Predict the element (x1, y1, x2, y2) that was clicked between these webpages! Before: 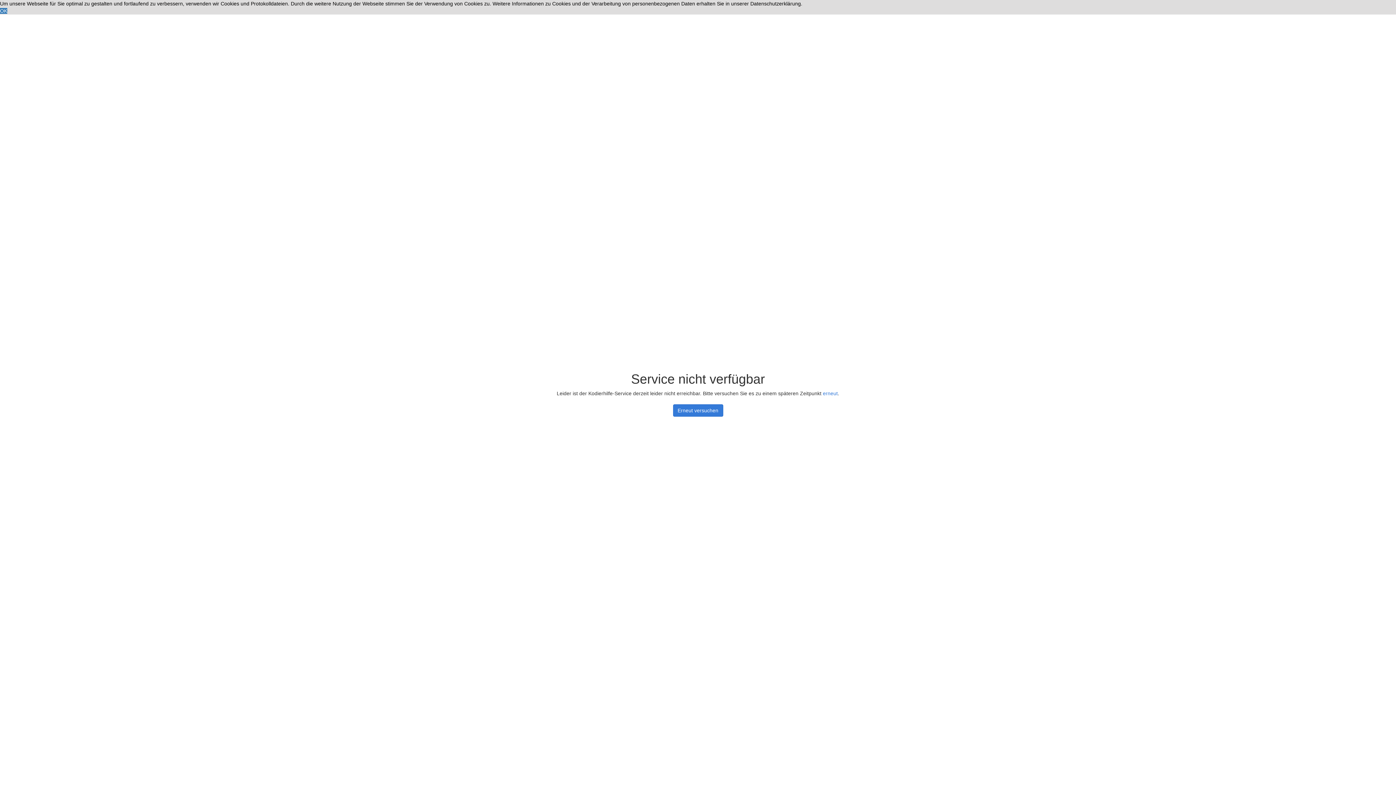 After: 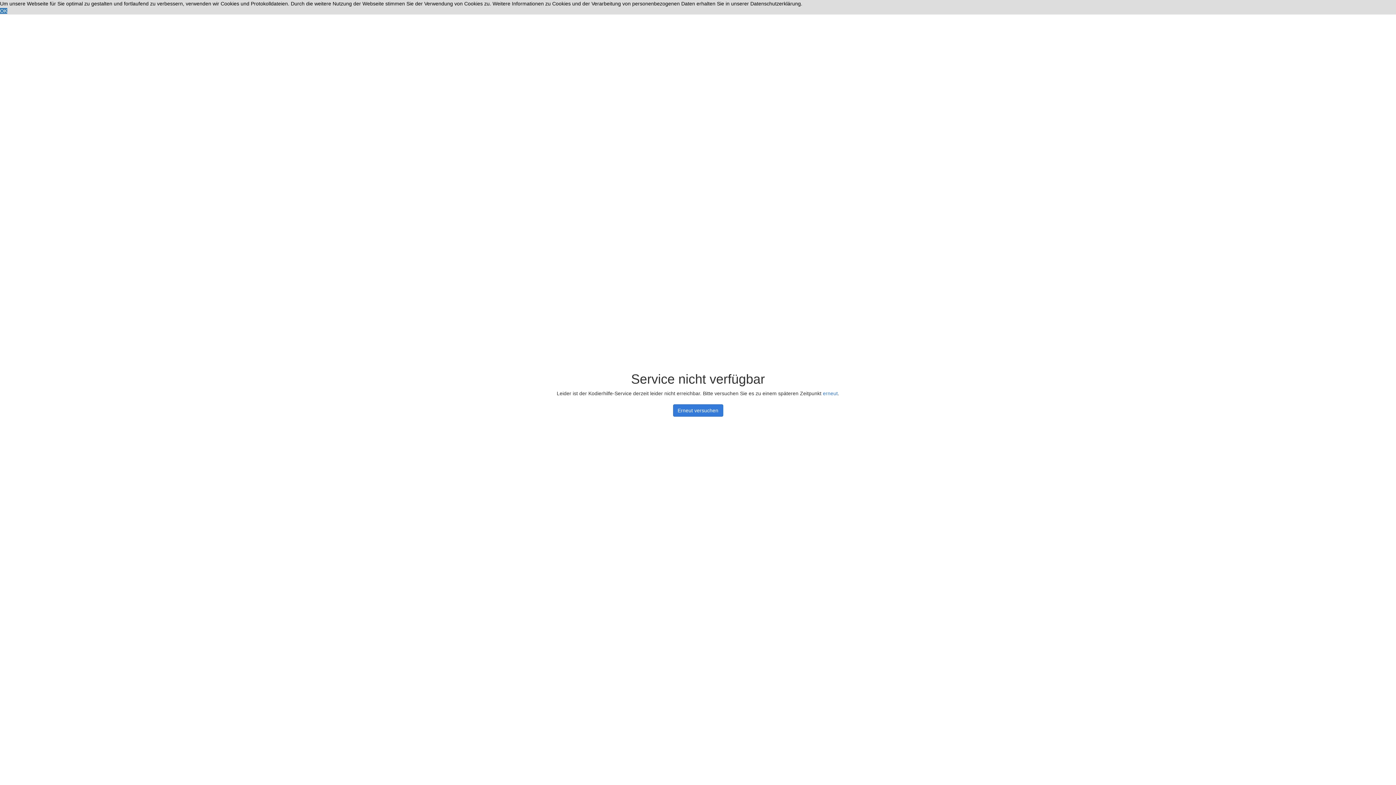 Action: bbox: (823, 390, 838, 396) label: erneut